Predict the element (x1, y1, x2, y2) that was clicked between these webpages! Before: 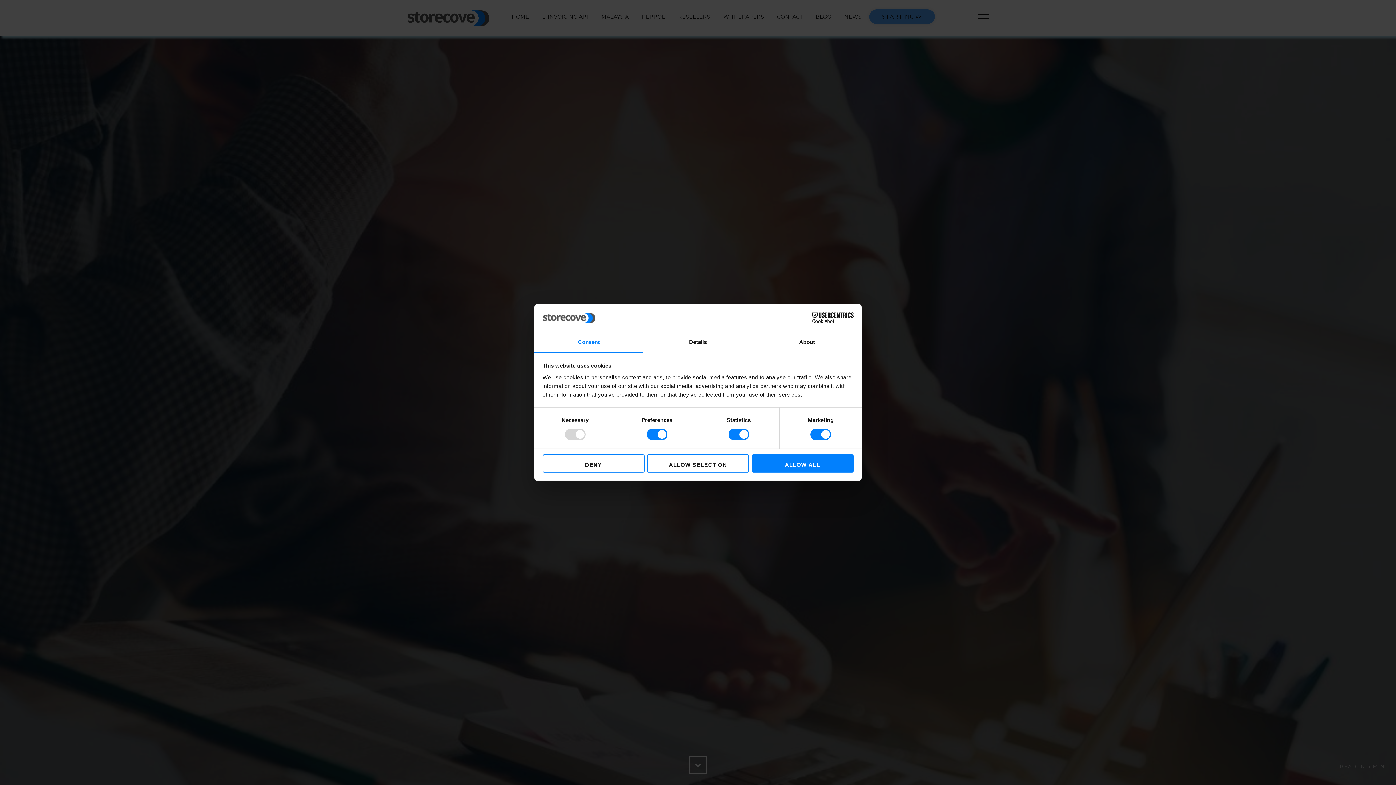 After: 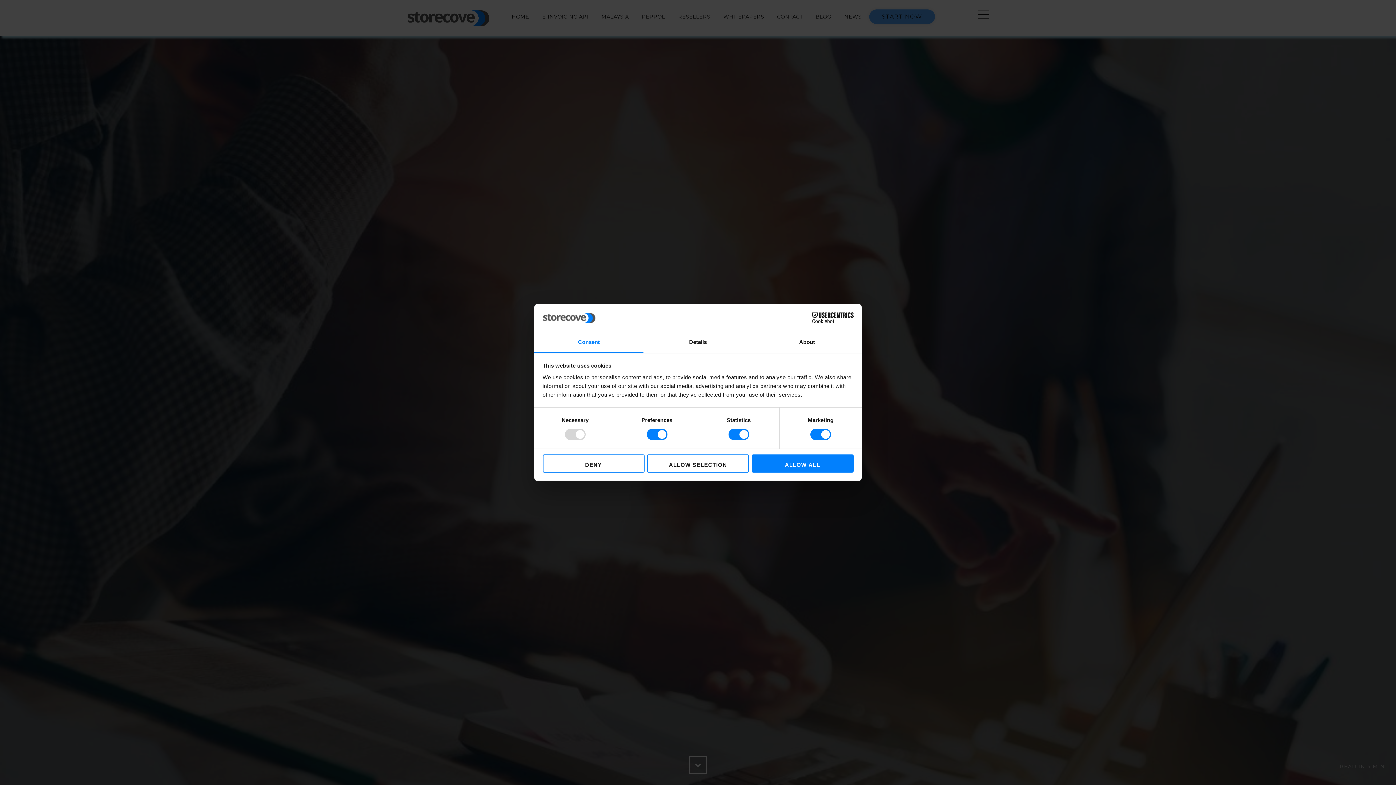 Action: bbox: (790, 312, 853, 323) label: Cookiebot - opens in a new window